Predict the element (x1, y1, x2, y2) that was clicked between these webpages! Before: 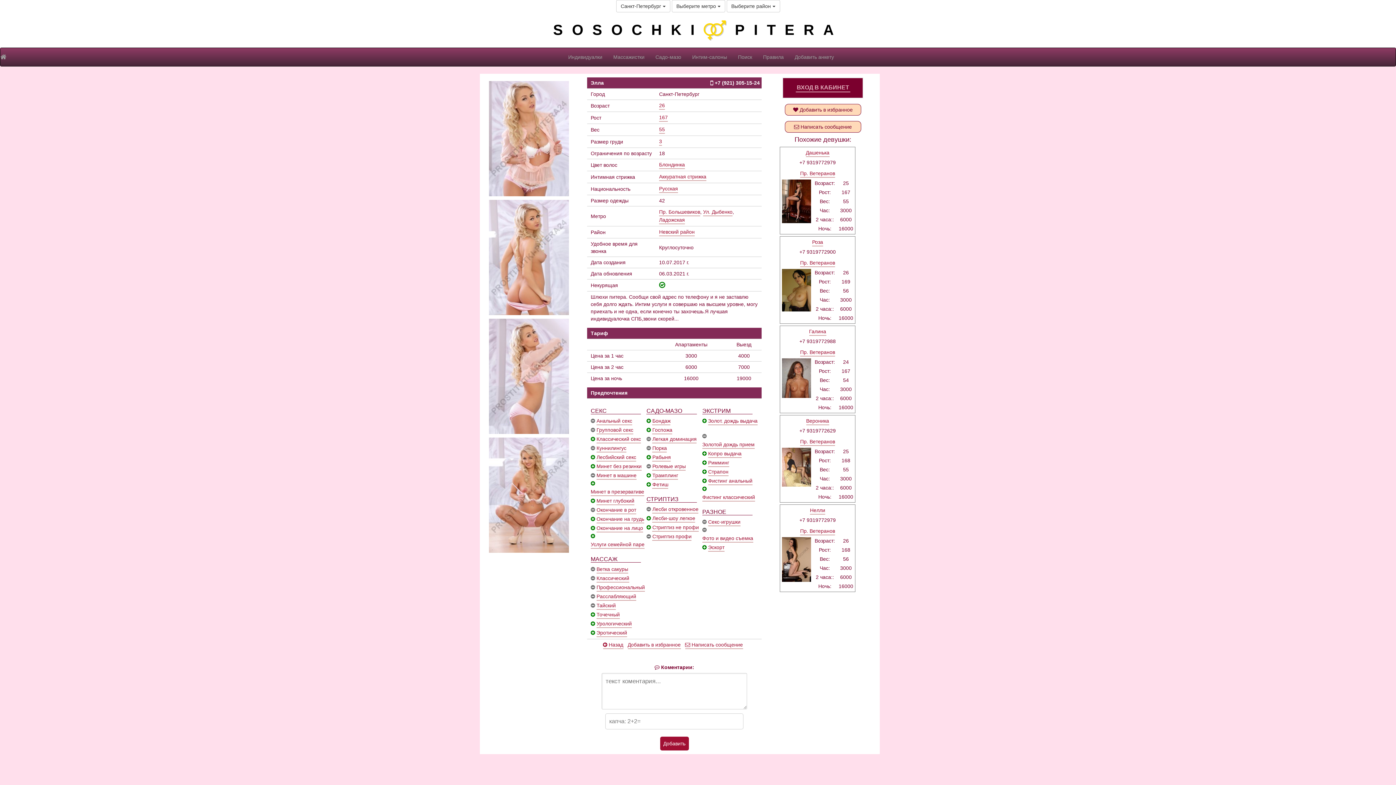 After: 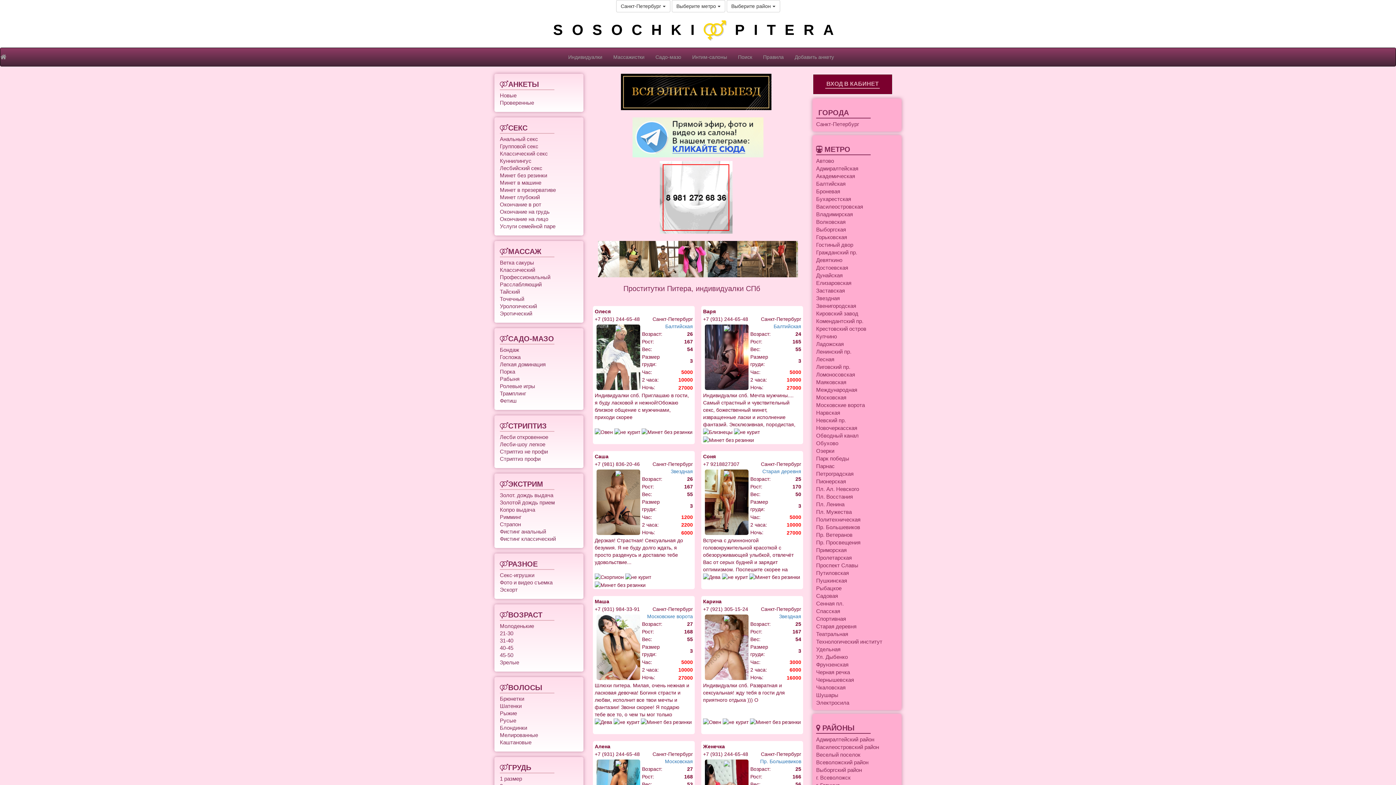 Action: label: 3 bbox: (659, 137, 662, 145)